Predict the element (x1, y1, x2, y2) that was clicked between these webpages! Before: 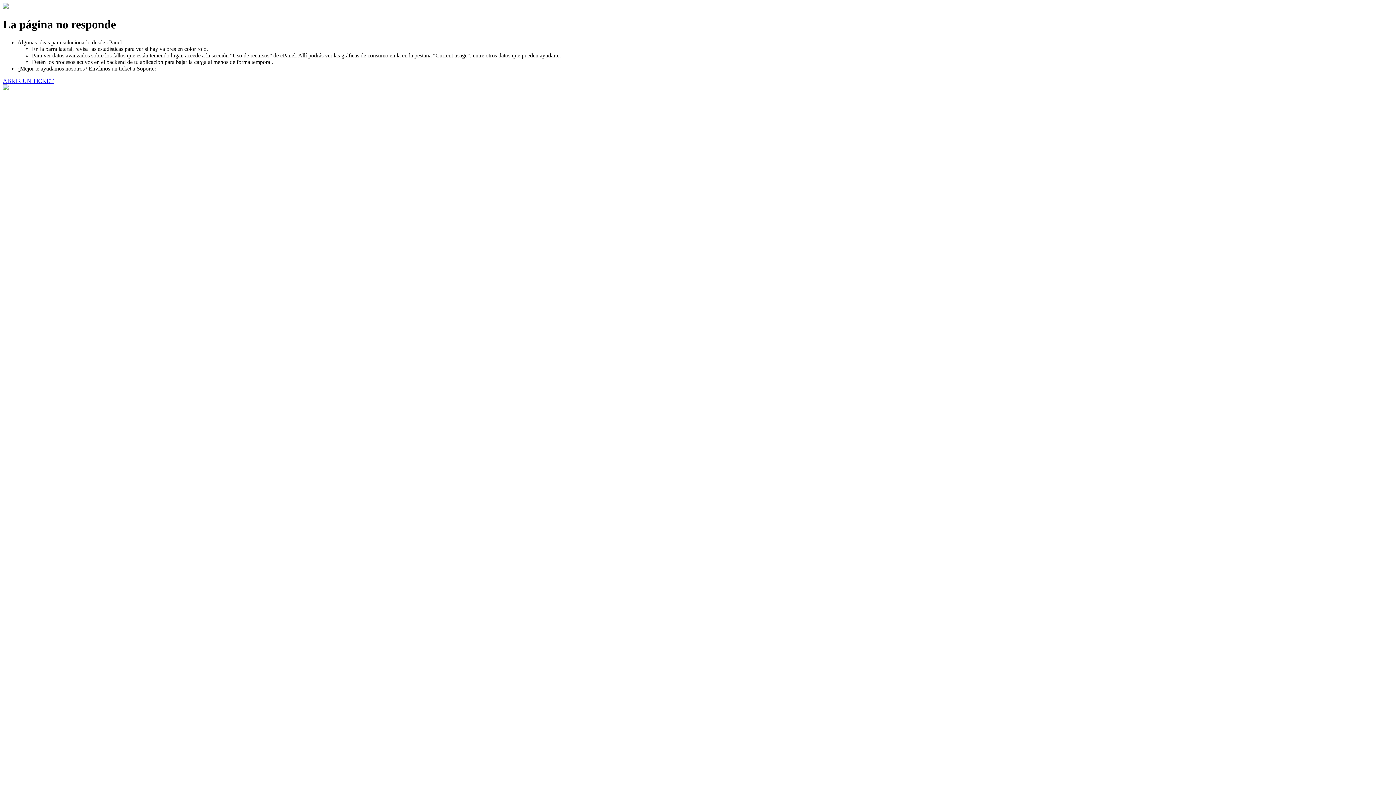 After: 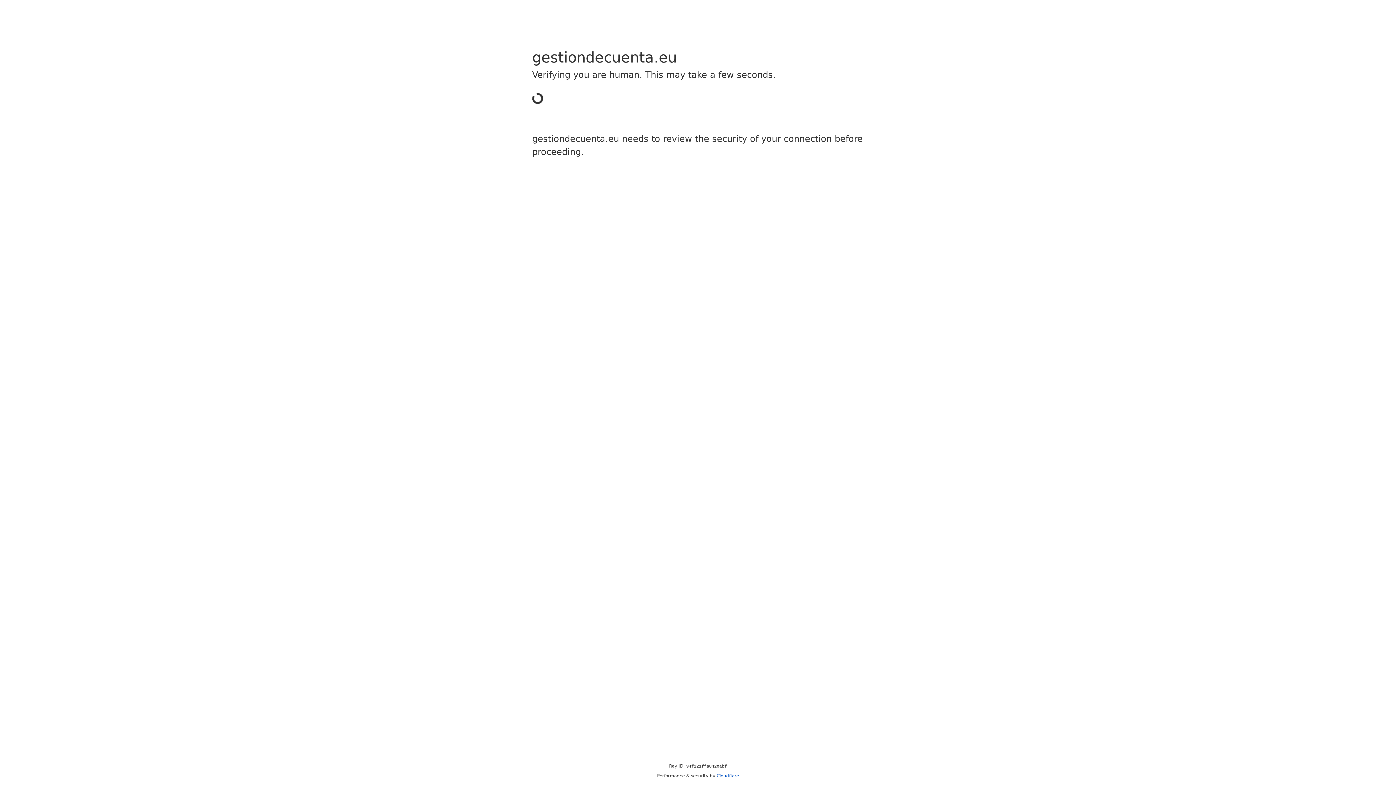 Action: label: ABRIR UN TICKET bbox: (2, 77, 53, 83)